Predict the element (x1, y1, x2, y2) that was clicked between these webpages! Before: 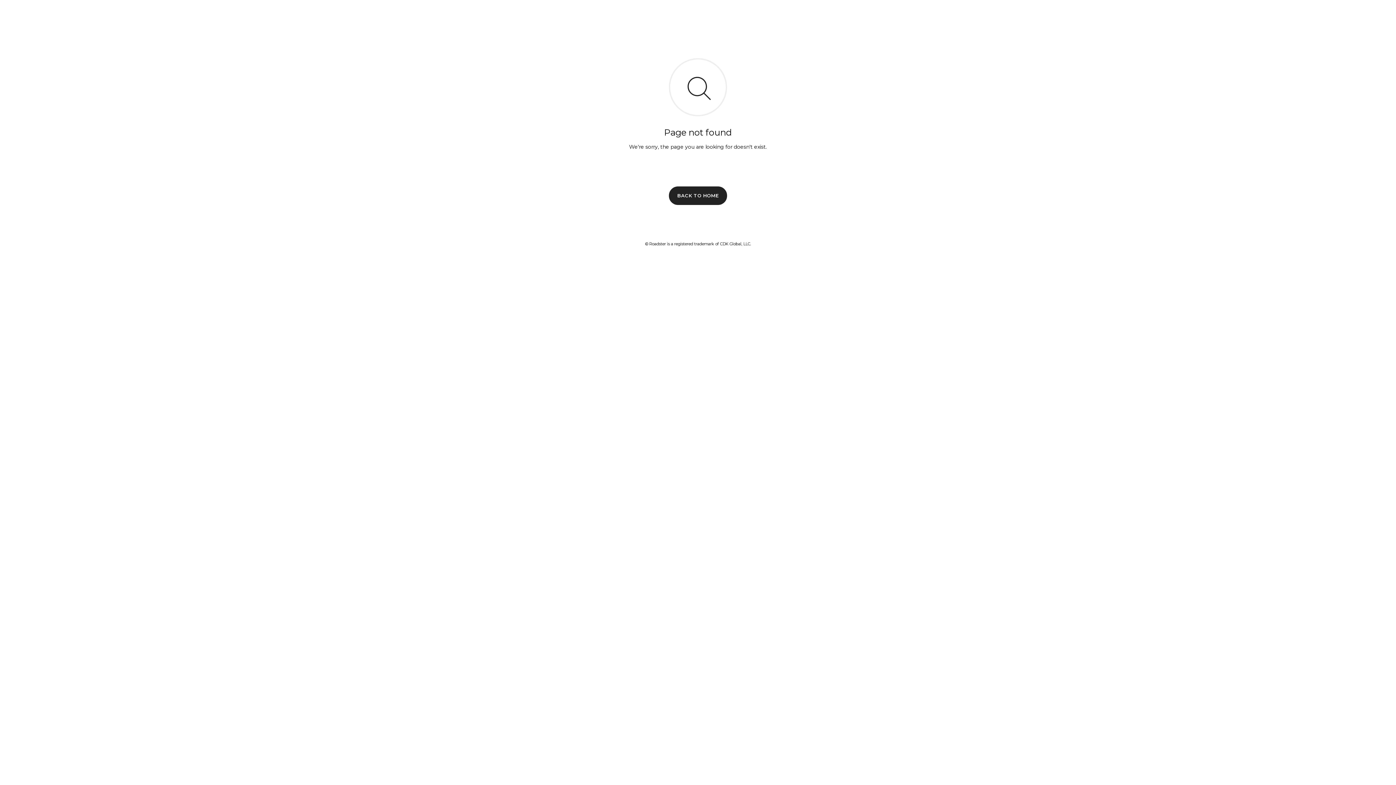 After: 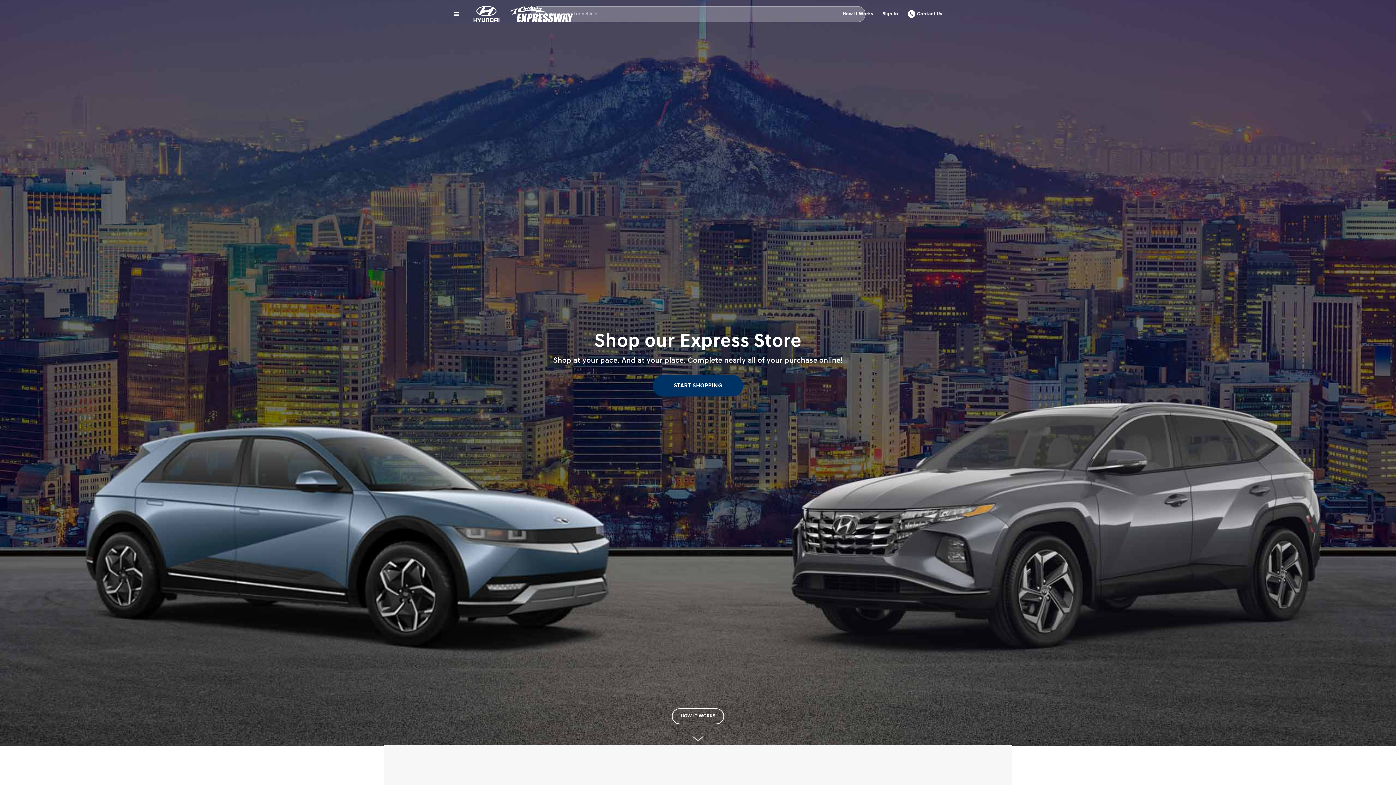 Action: bbox: (669, 186, 727, 204) label: BACK TO HOME